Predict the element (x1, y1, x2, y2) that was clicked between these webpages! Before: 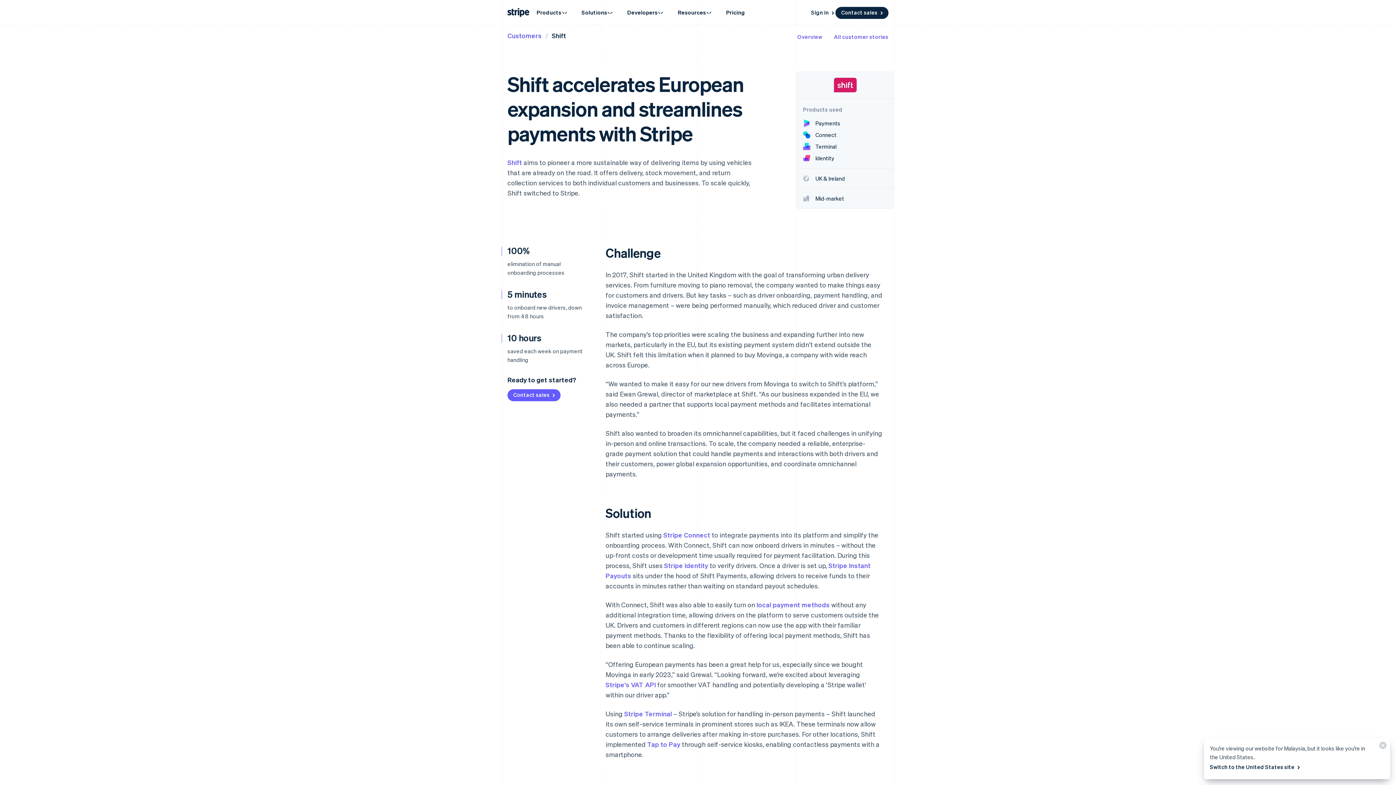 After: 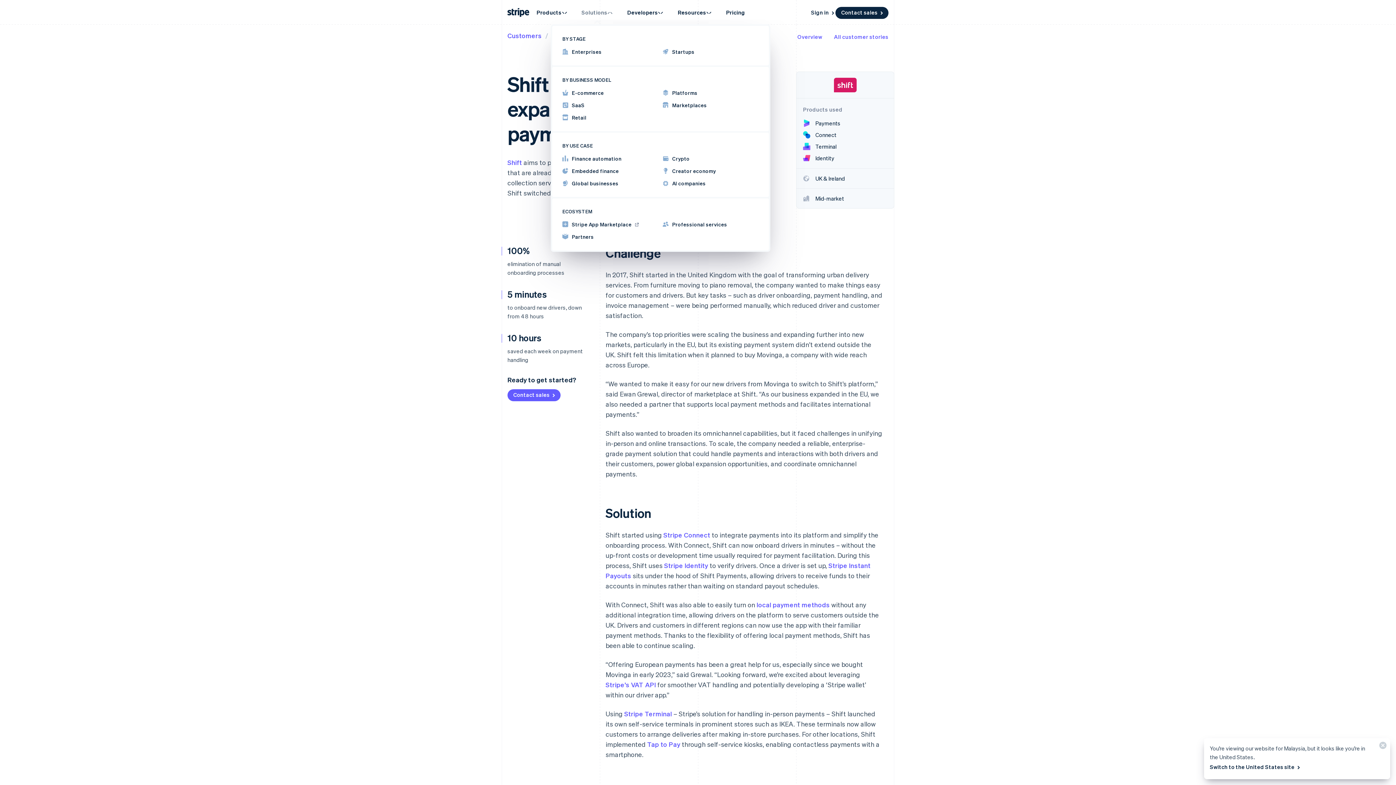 Action: bbox: (574, 4, 620, 20) label: Solutions